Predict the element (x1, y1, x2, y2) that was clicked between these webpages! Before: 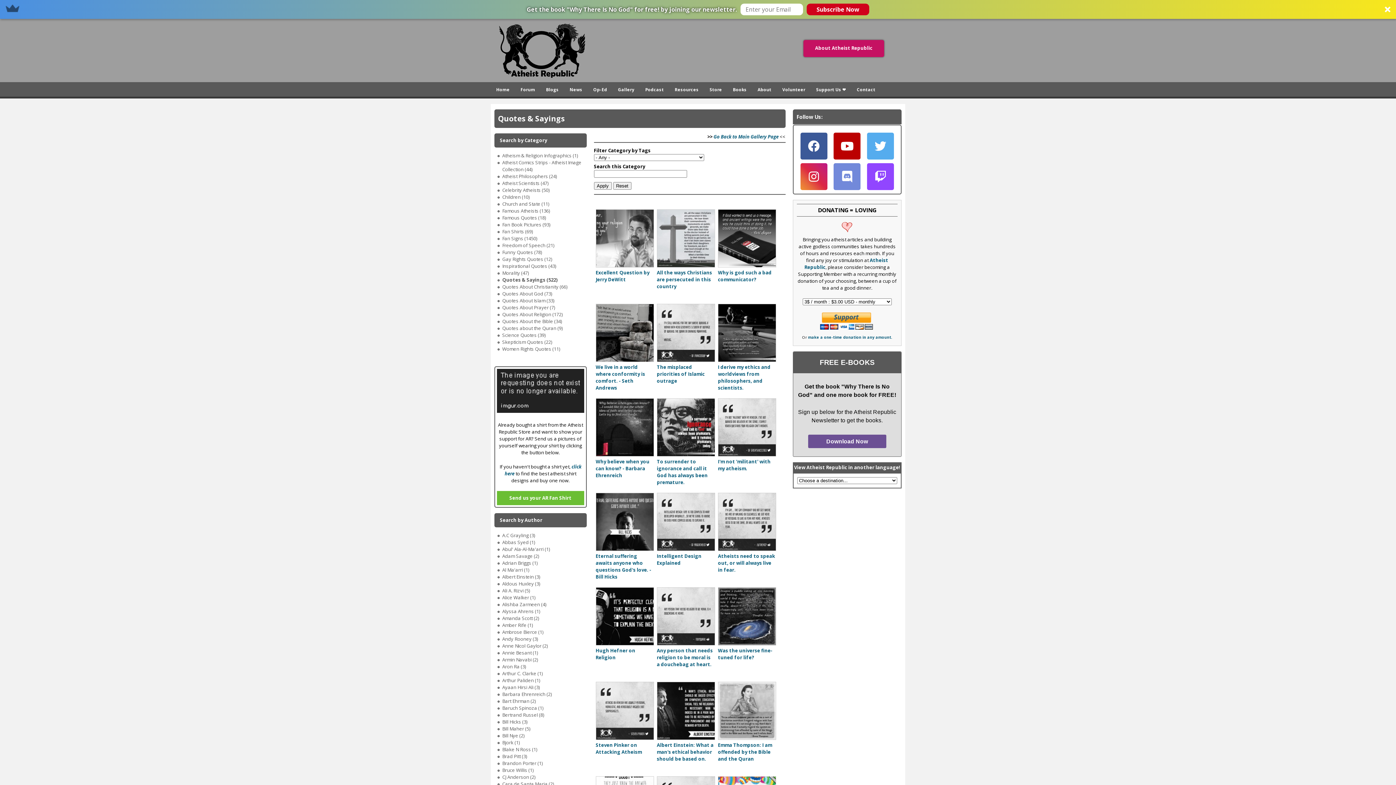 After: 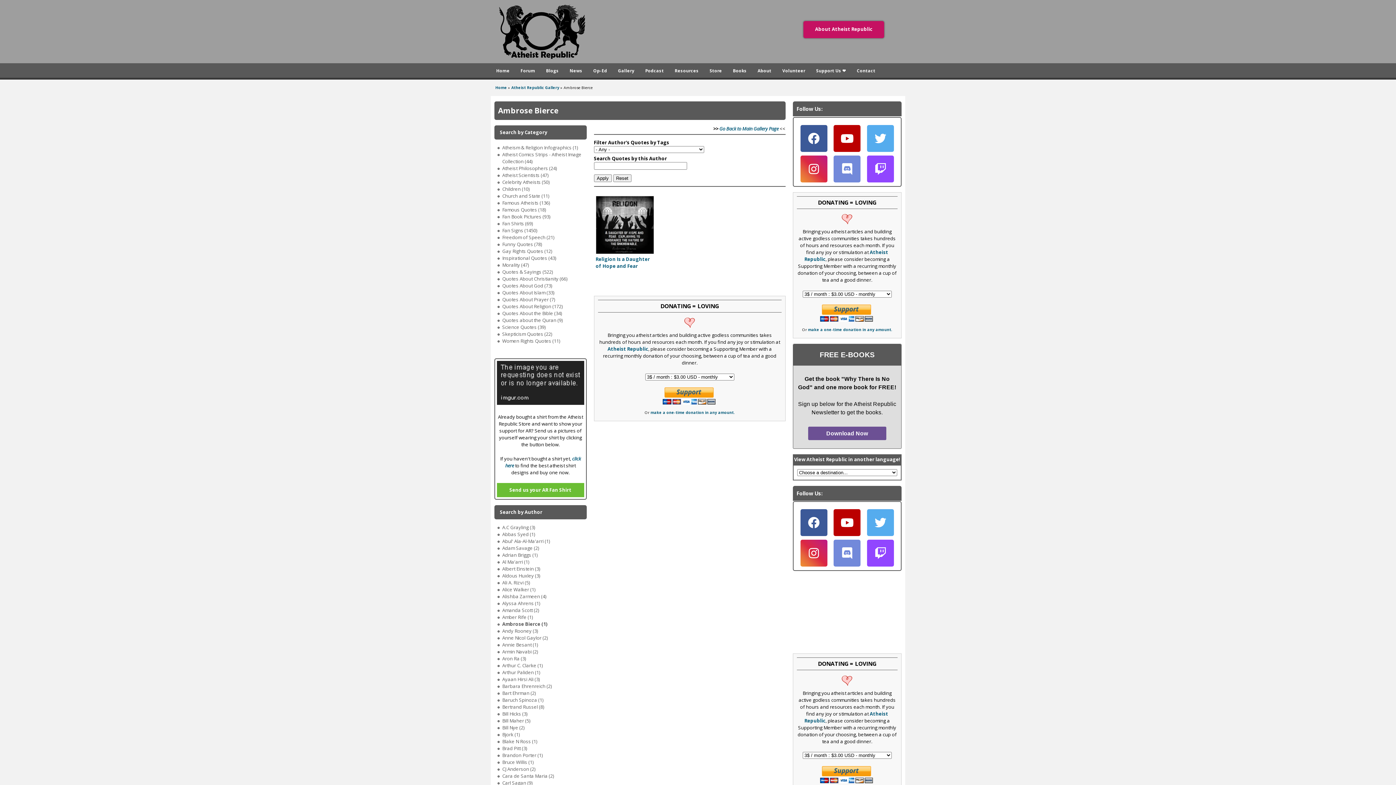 Action: label: Ambrose Bierce (1) bbox: (502, 629, 543, 635)